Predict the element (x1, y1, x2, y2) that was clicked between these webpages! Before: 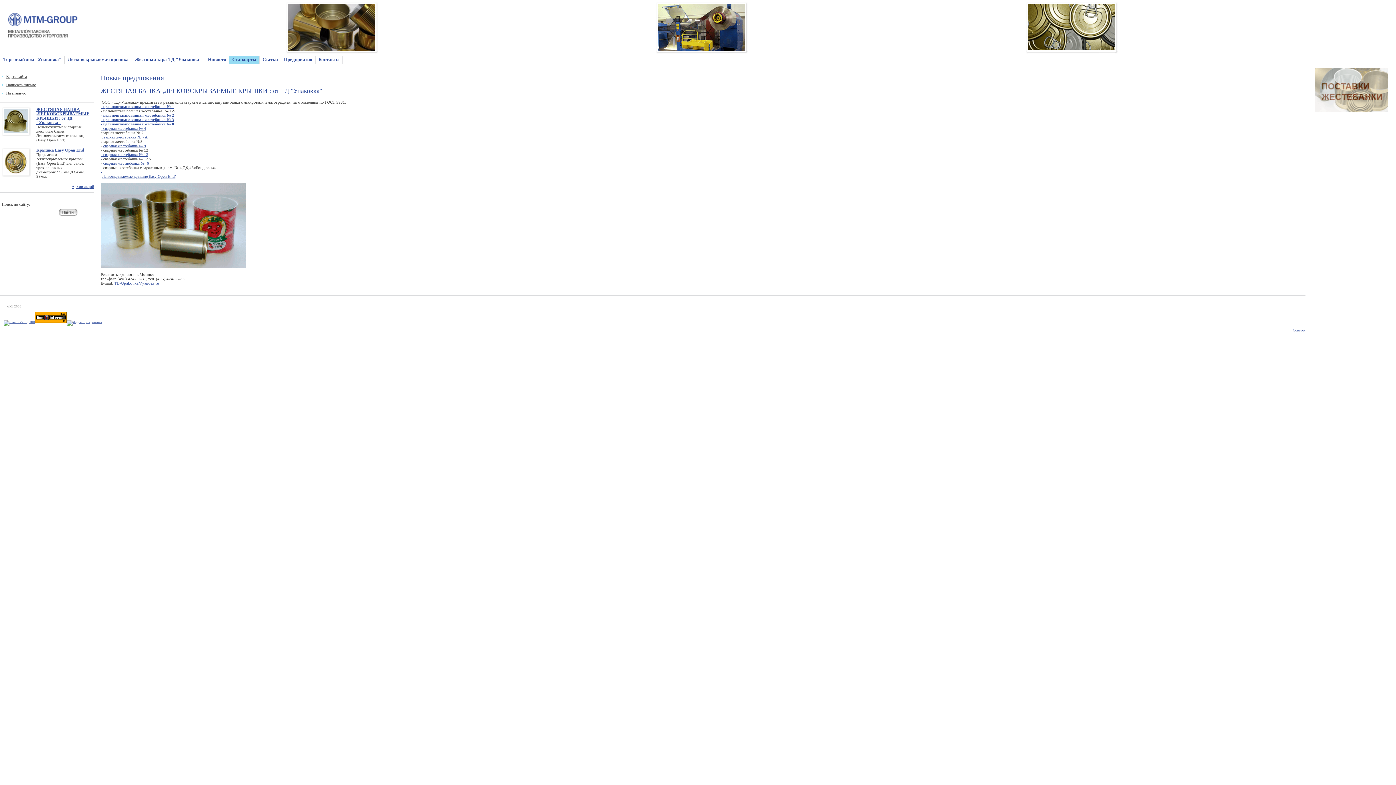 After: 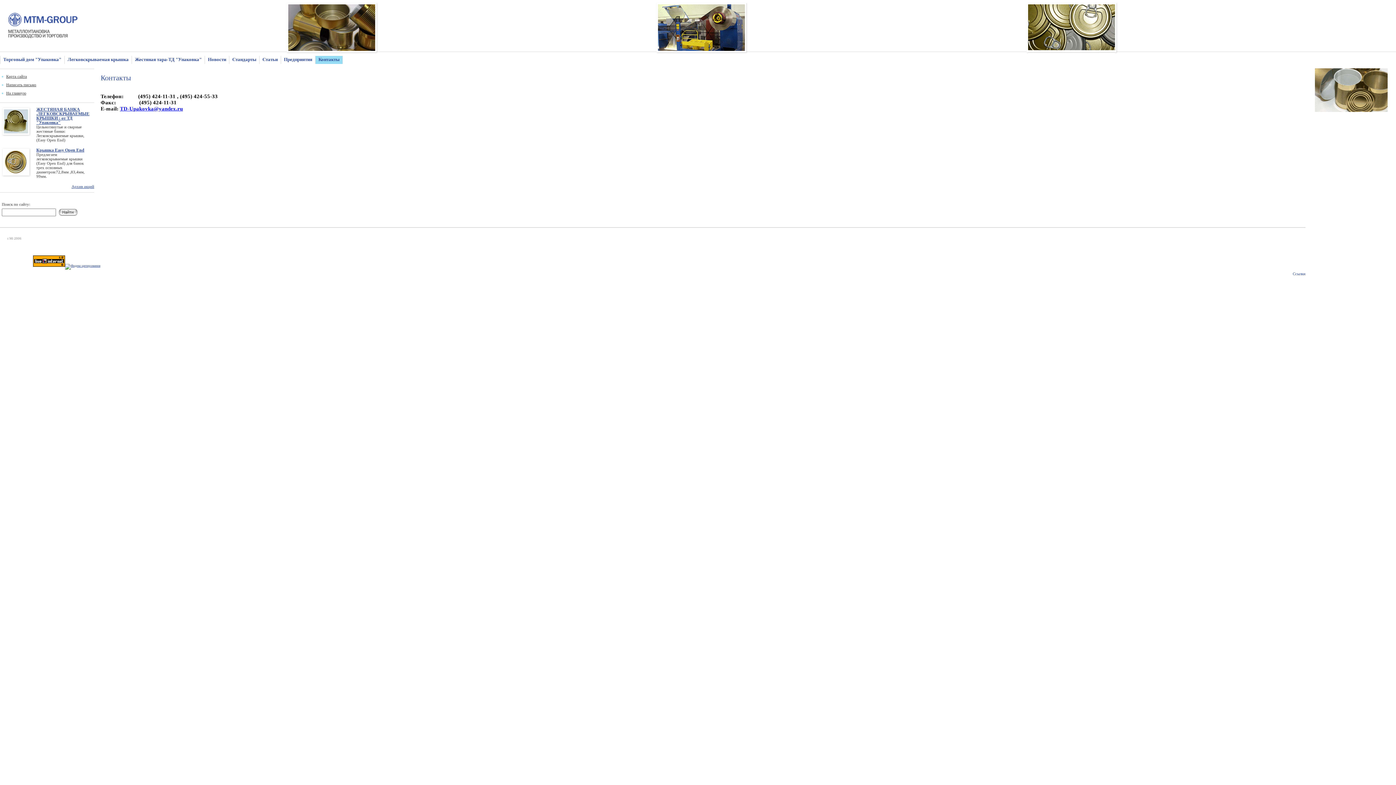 Action: bbox: (318, 56, 339, 62) label: Контакты